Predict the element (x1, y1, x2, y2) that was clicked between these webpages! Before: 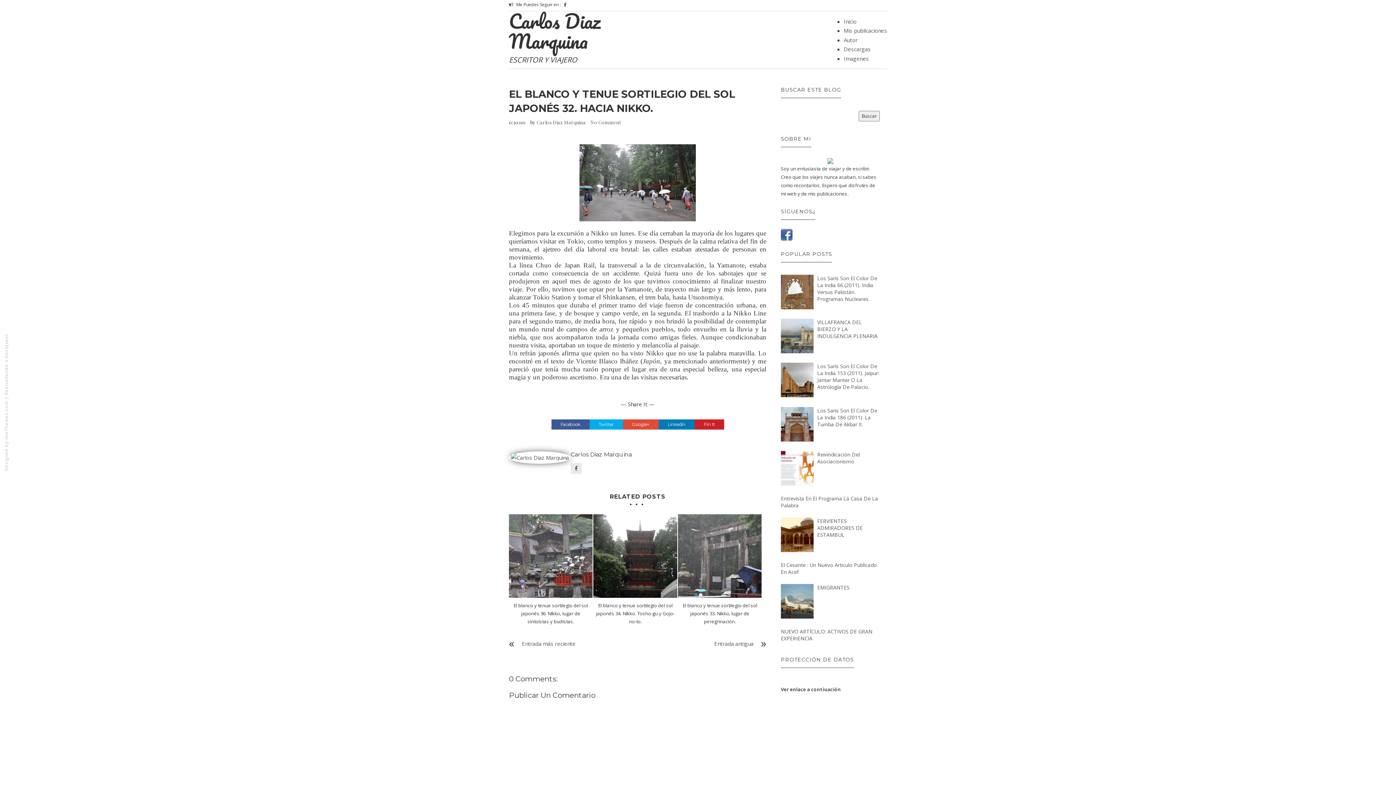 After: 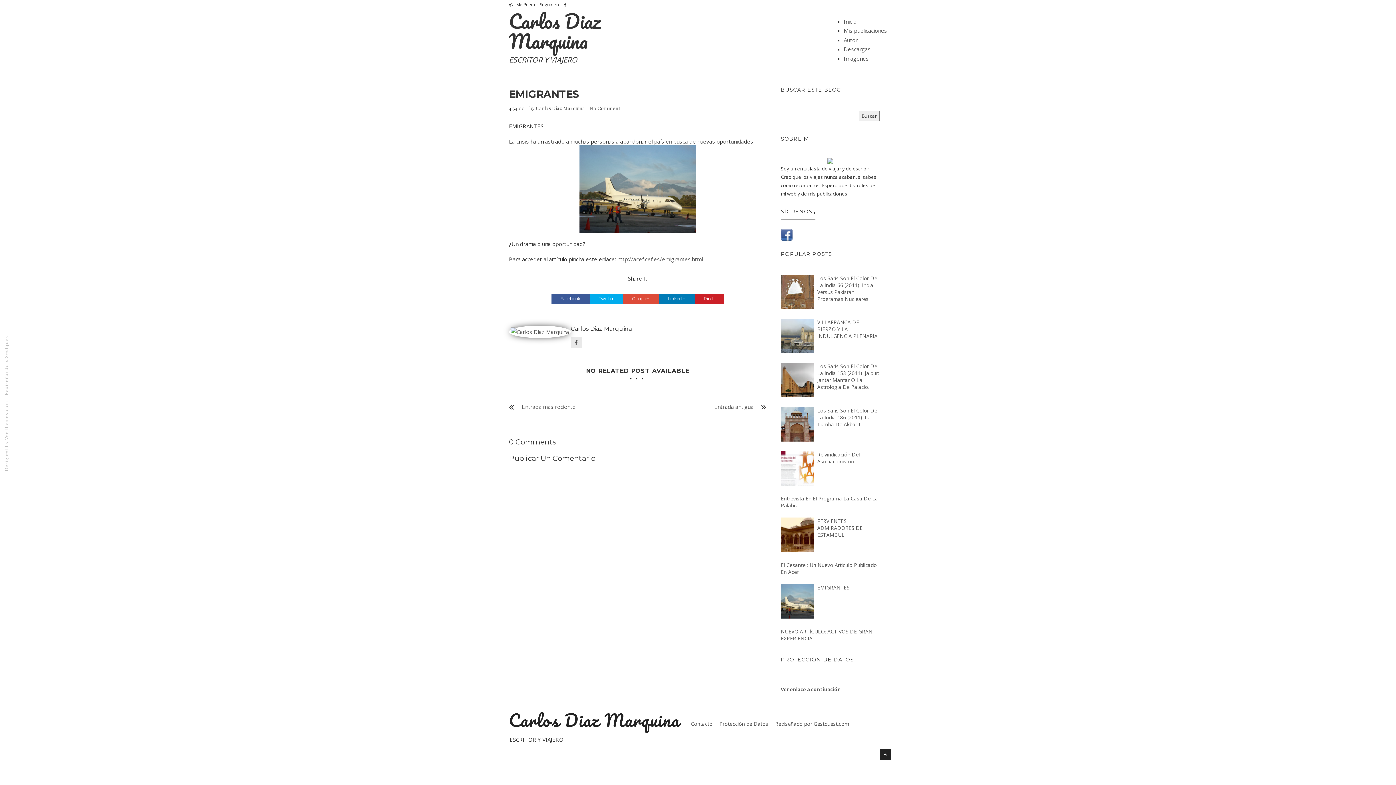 Action: label: EMIGRANTES bbox: (817, 584, 849, 591)